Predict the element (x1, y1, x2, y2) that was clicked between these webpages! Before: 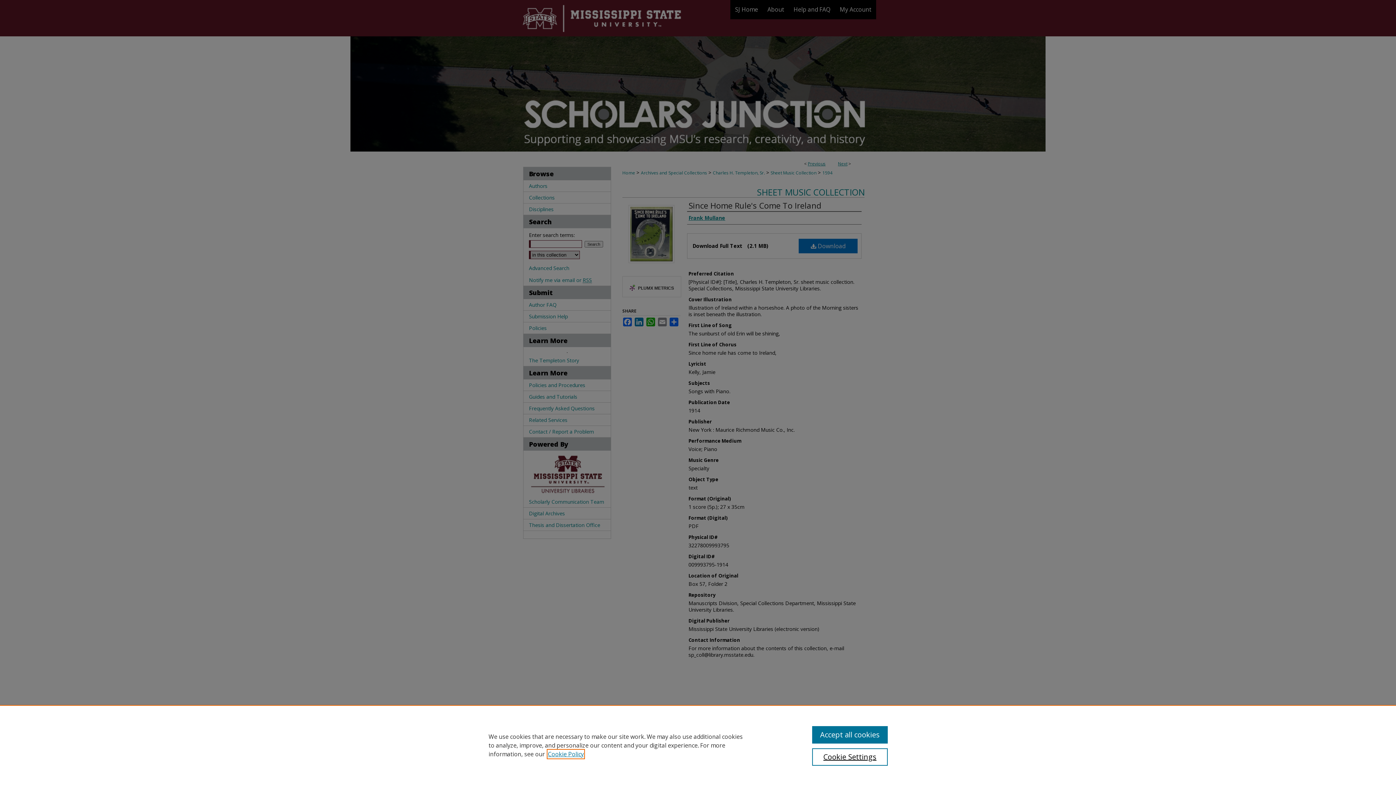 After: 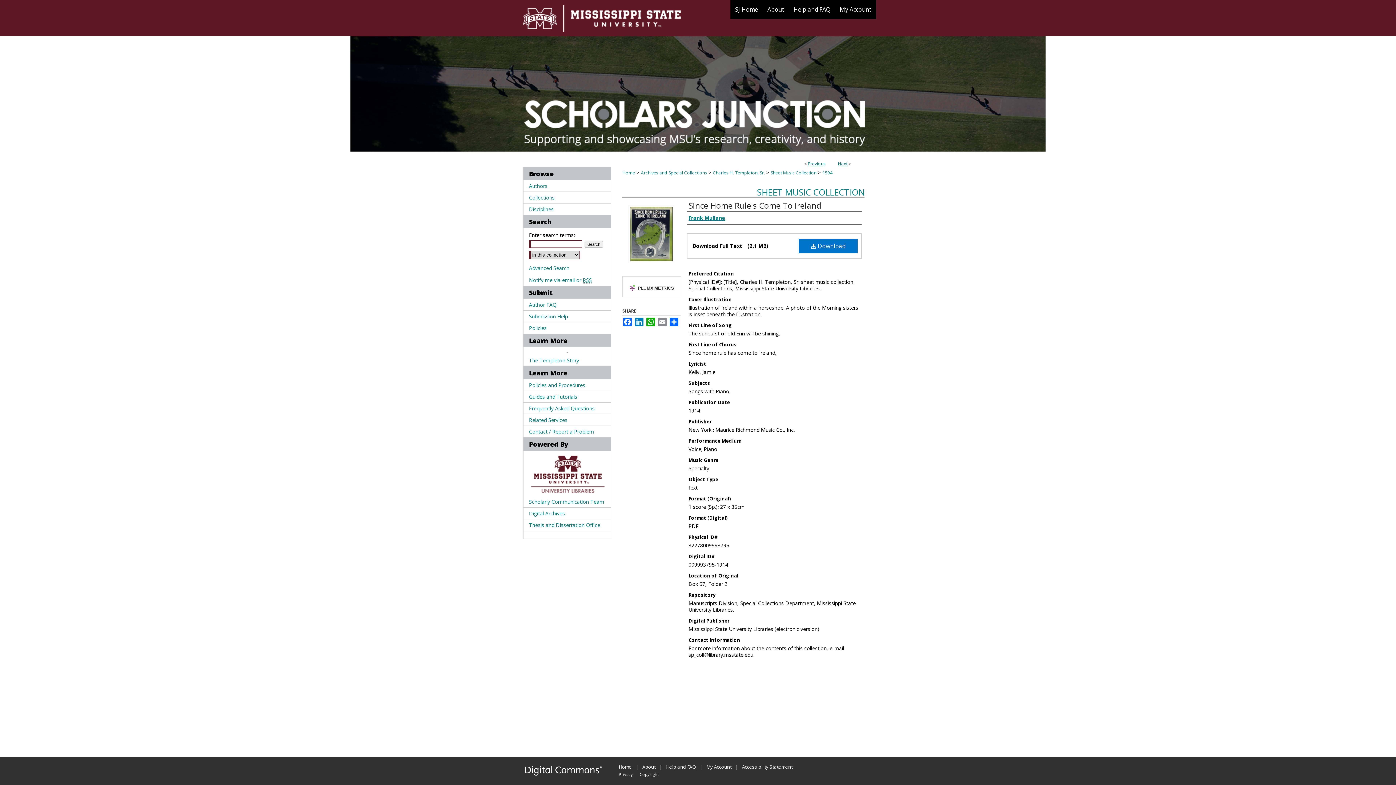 Action: label: Accept all cookies bbox: (812, 726, 887, 744)